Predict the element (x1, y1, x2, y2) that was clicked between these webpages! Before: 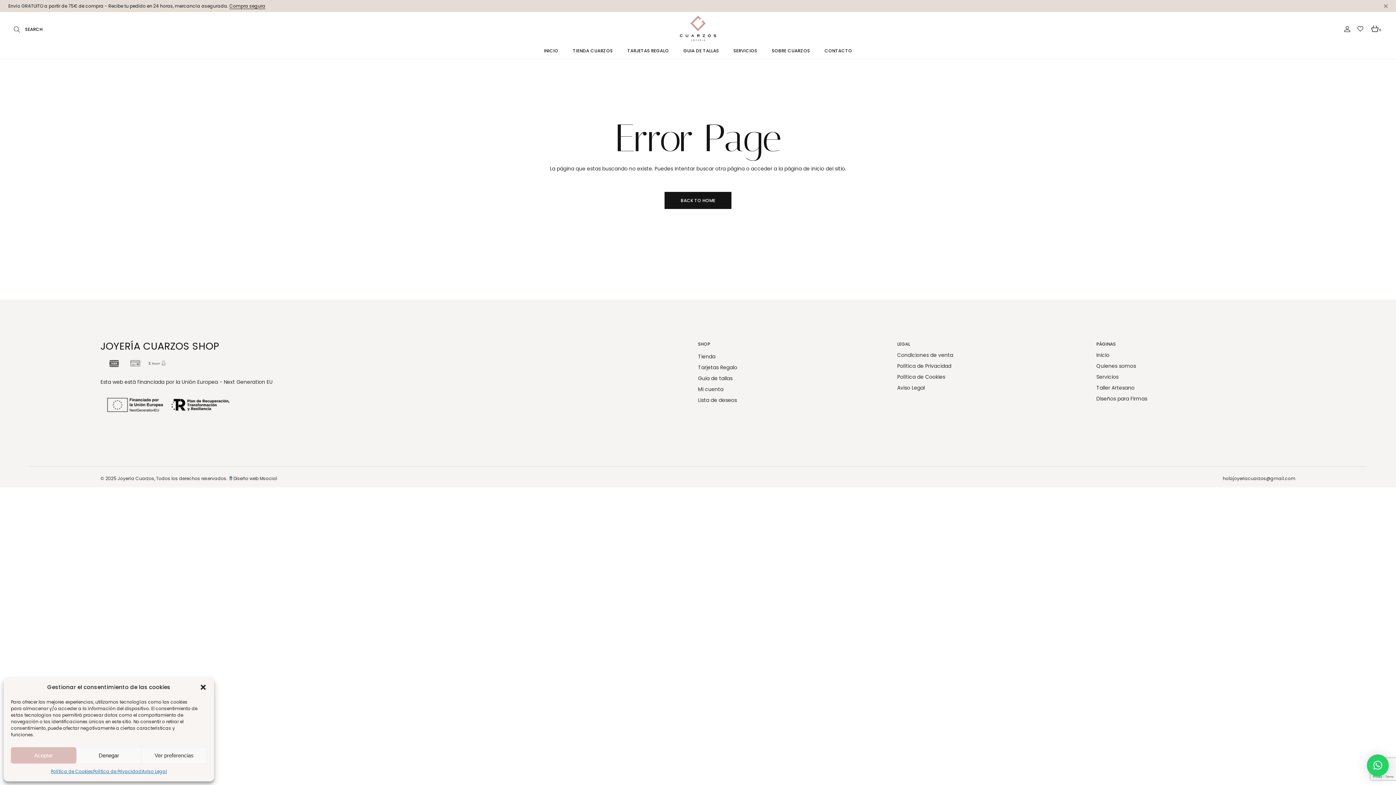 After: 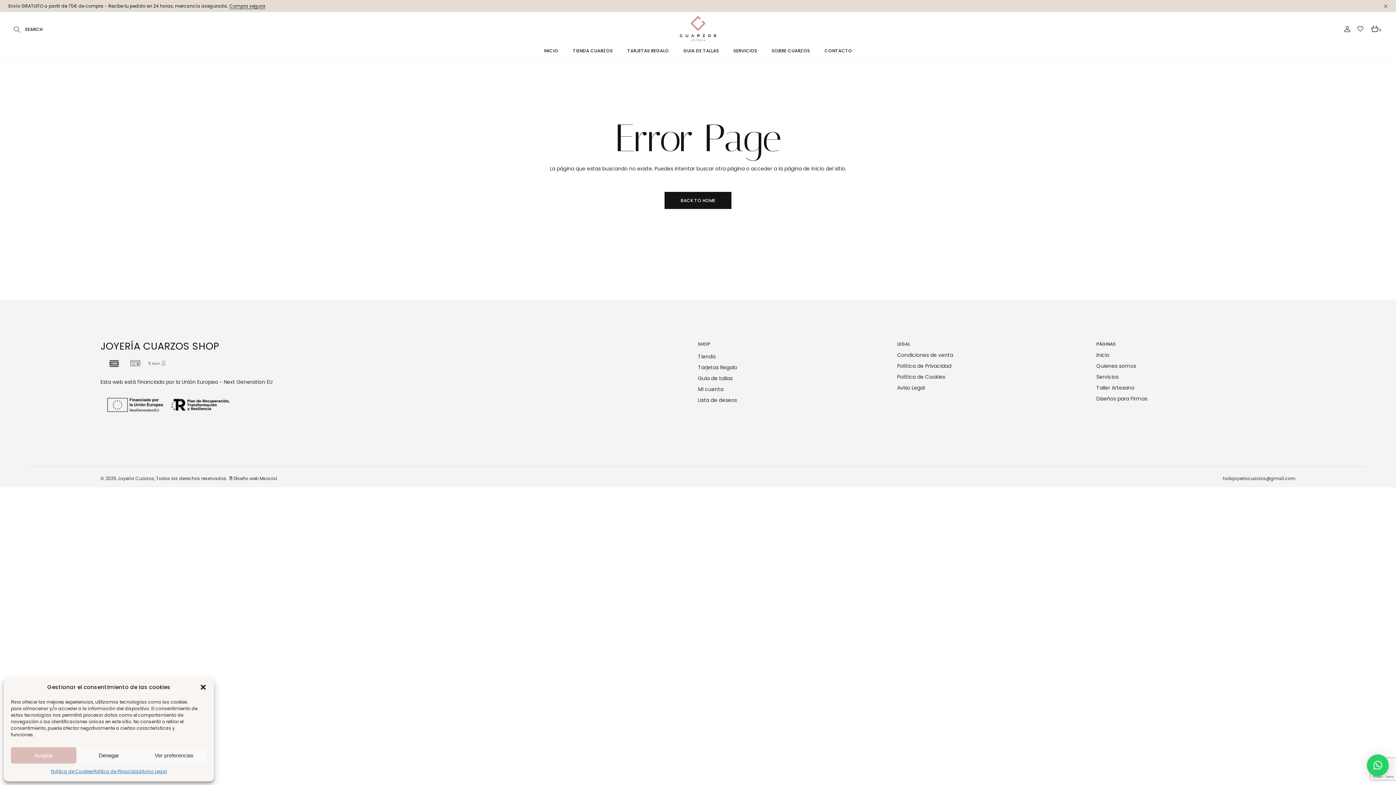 Action: bbox: (1096, 384, 1134, 391) label: Taller Artesano